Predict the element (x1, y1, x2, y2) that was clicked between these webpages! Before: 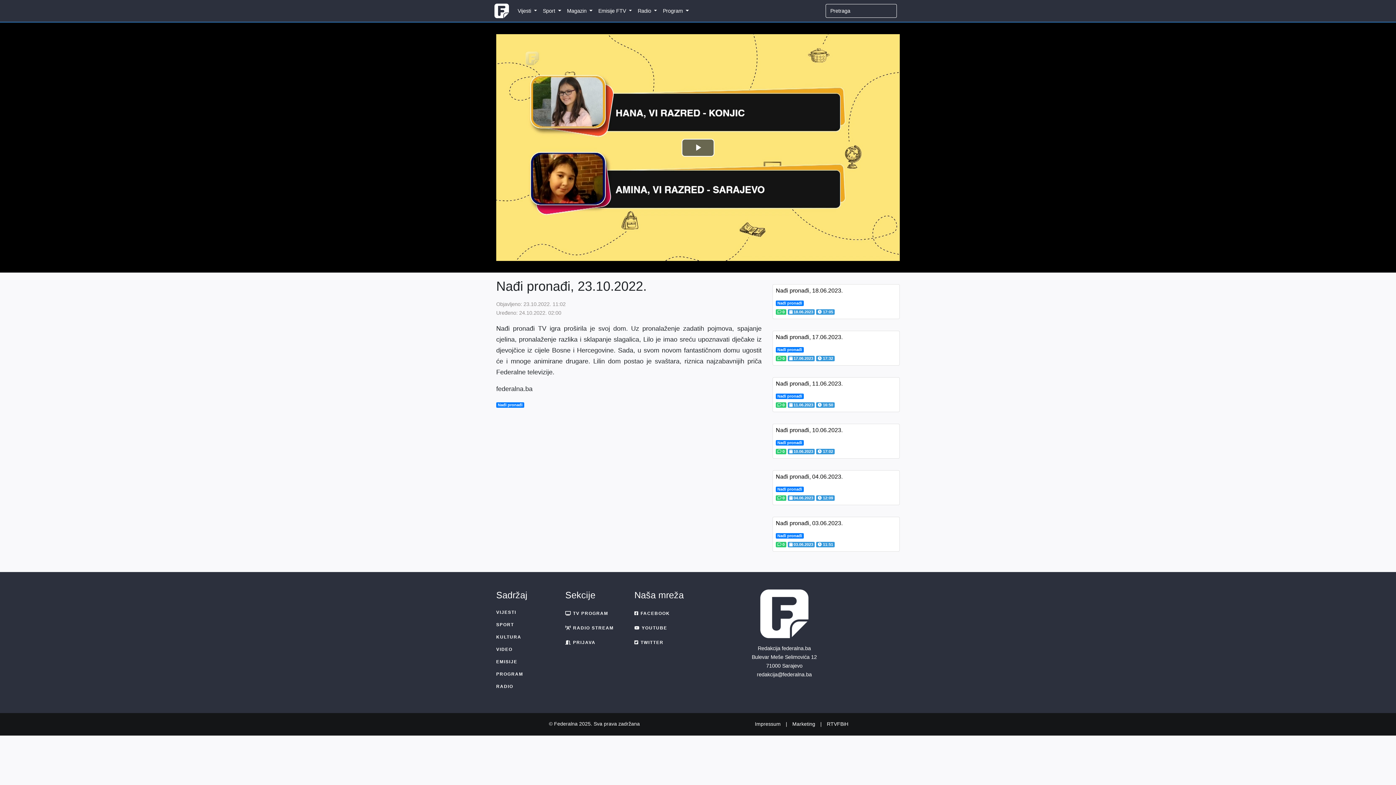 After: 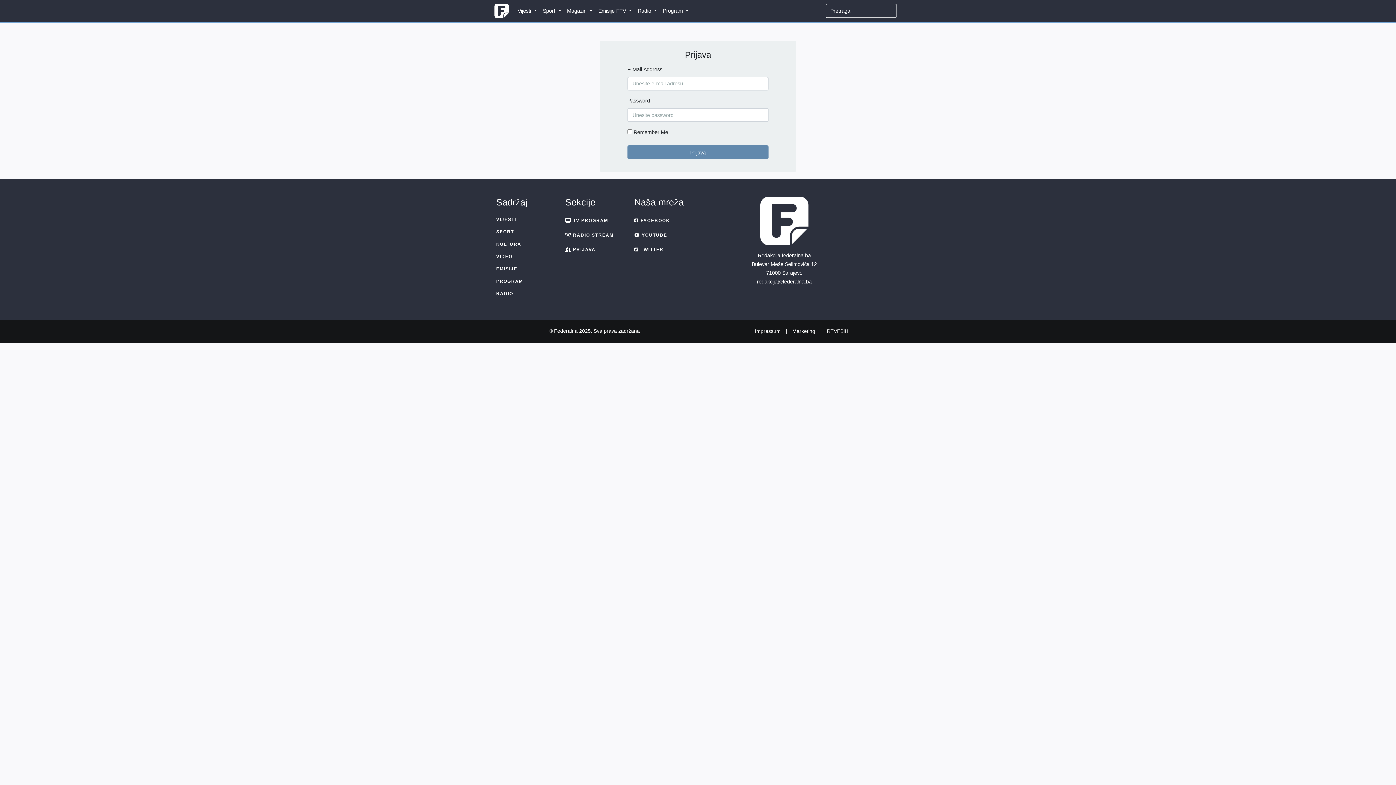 Action: bbox: (565, 635, 623, 650) label:  PRIJAVA